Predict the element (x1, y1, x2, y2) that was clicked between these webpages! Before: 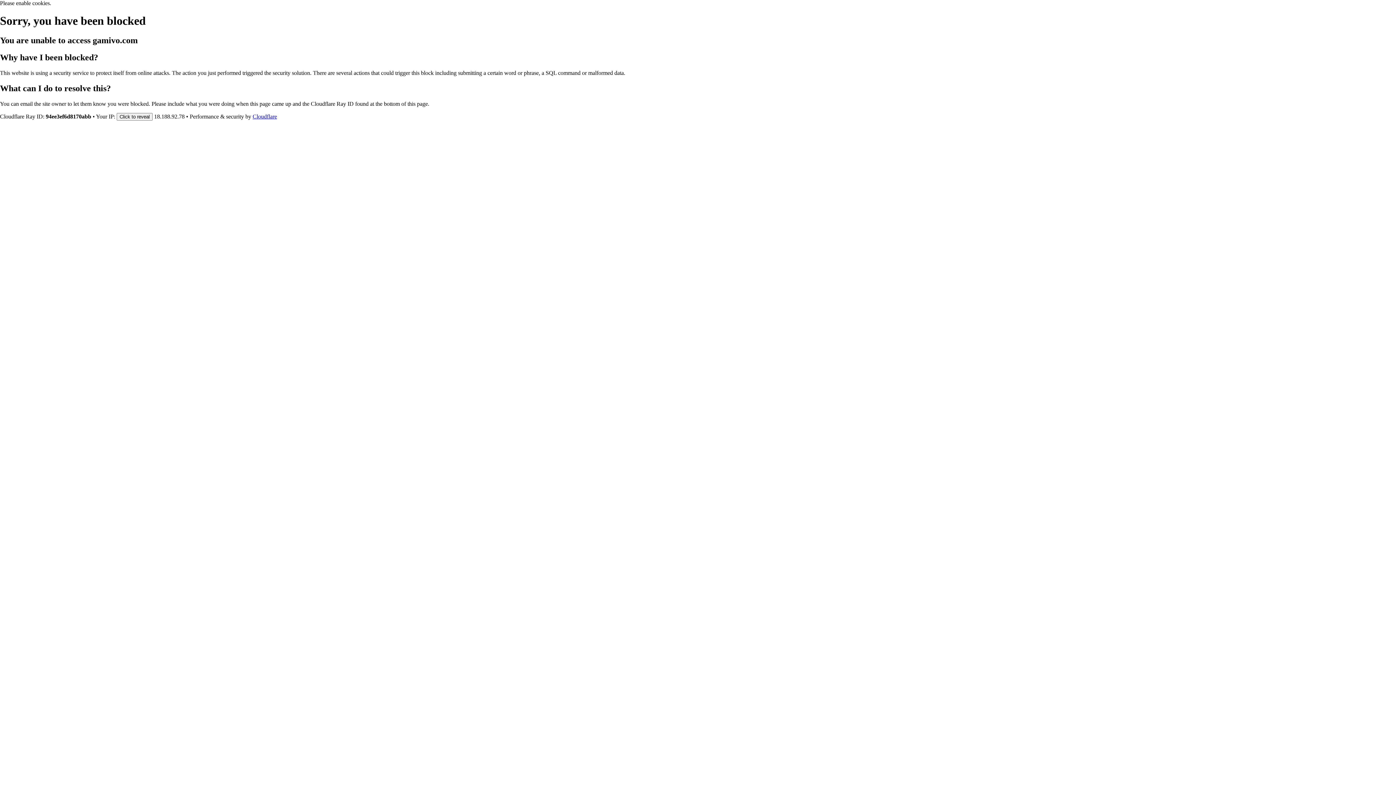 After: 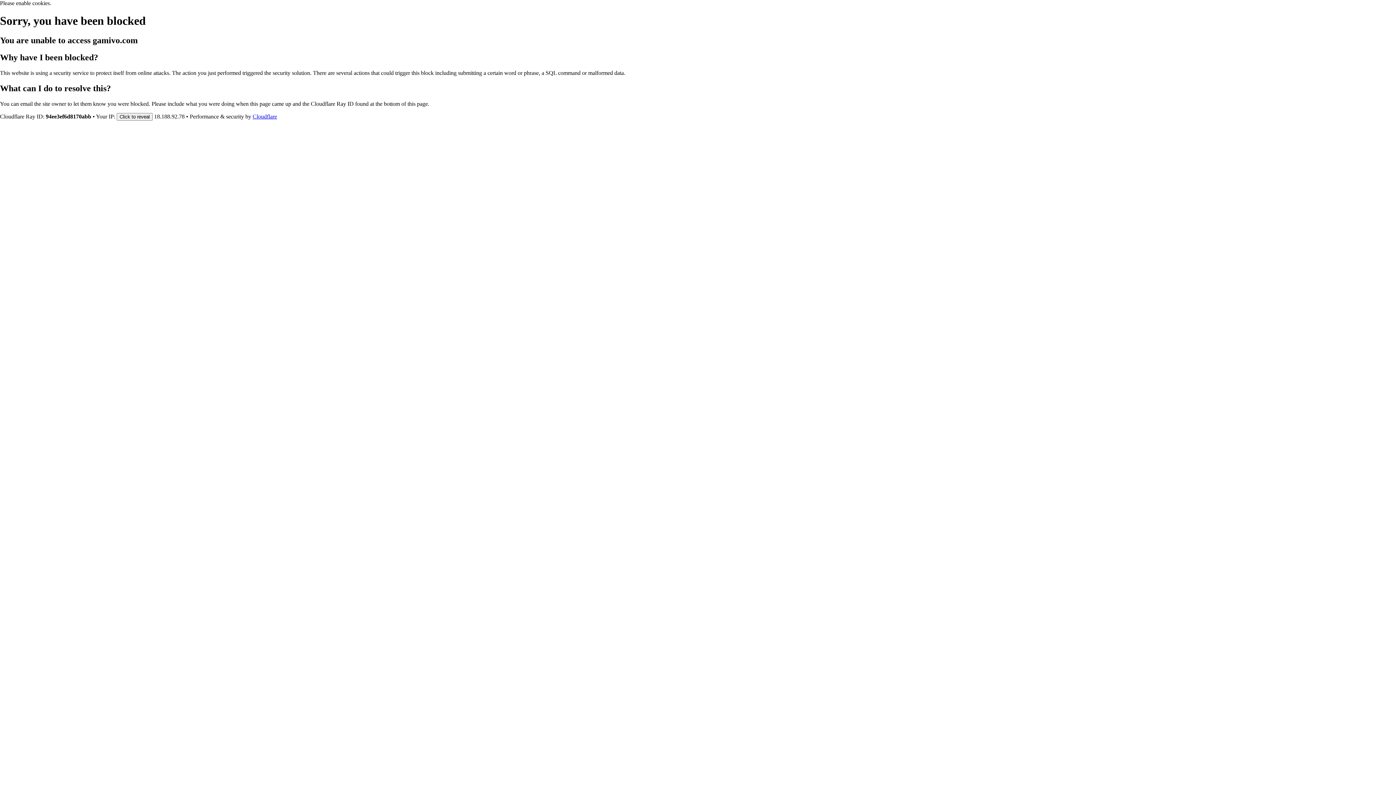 Action: label: Cloudflare bbox: (252, 113, 277, 119)